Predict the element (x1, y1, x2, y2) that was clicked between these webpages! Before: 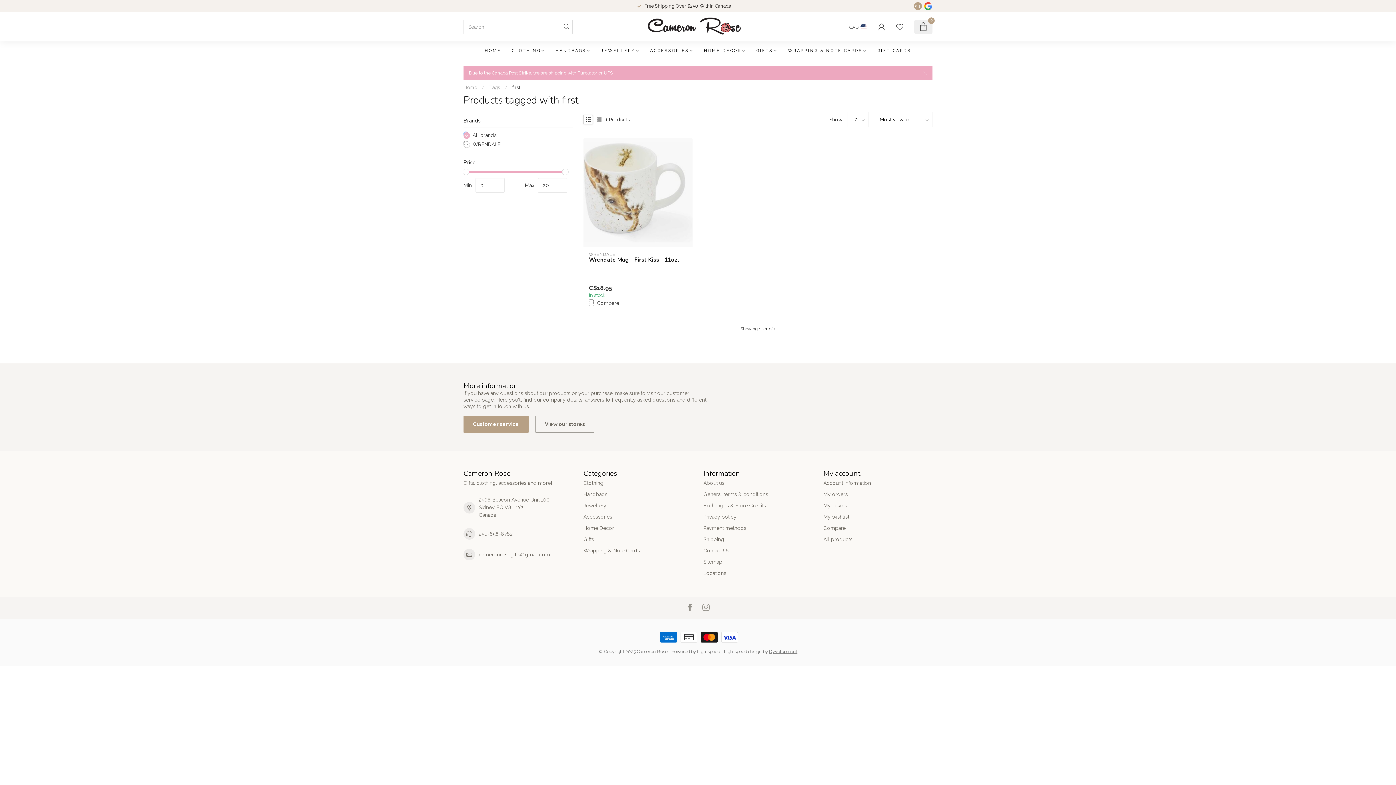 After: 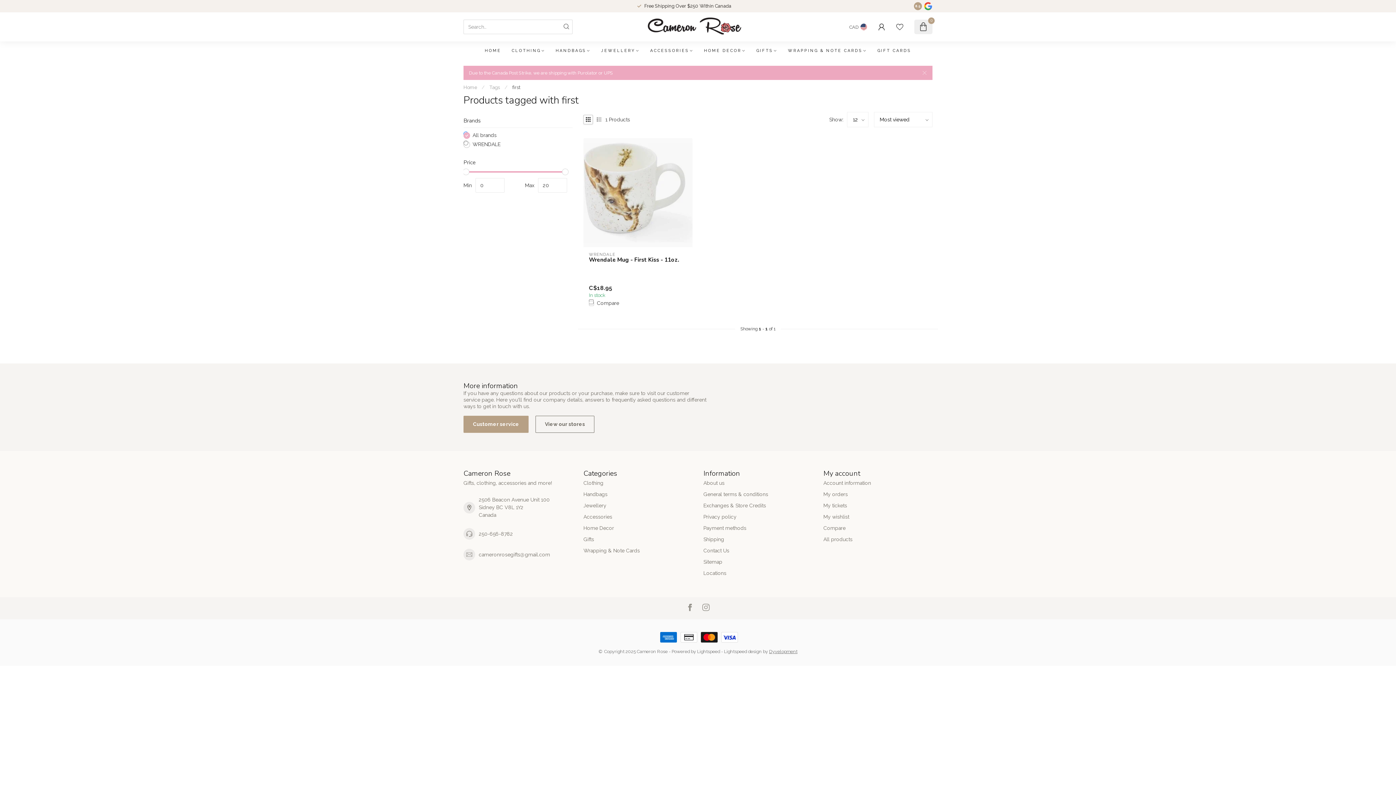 Action: label: 8.5 bbox: (914, 2, 922, 10)